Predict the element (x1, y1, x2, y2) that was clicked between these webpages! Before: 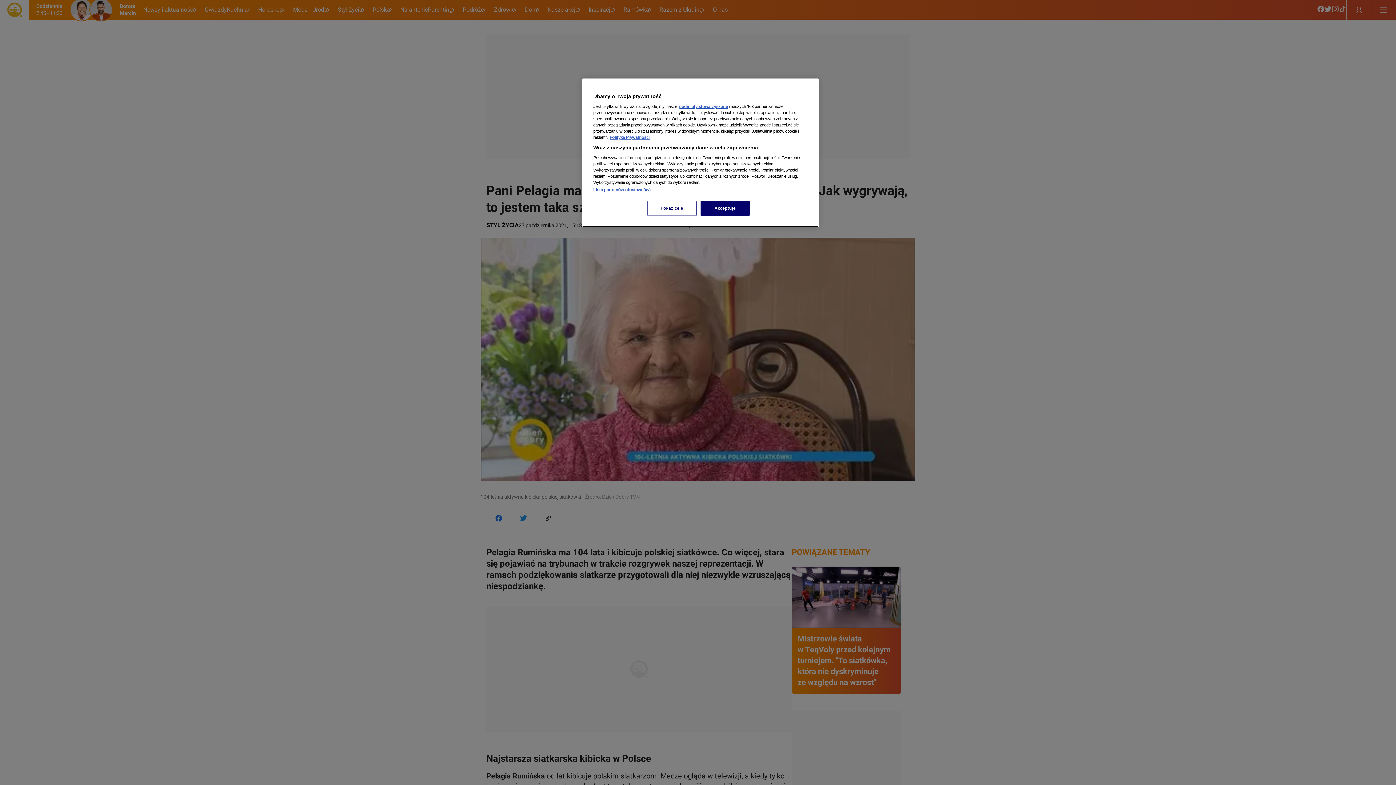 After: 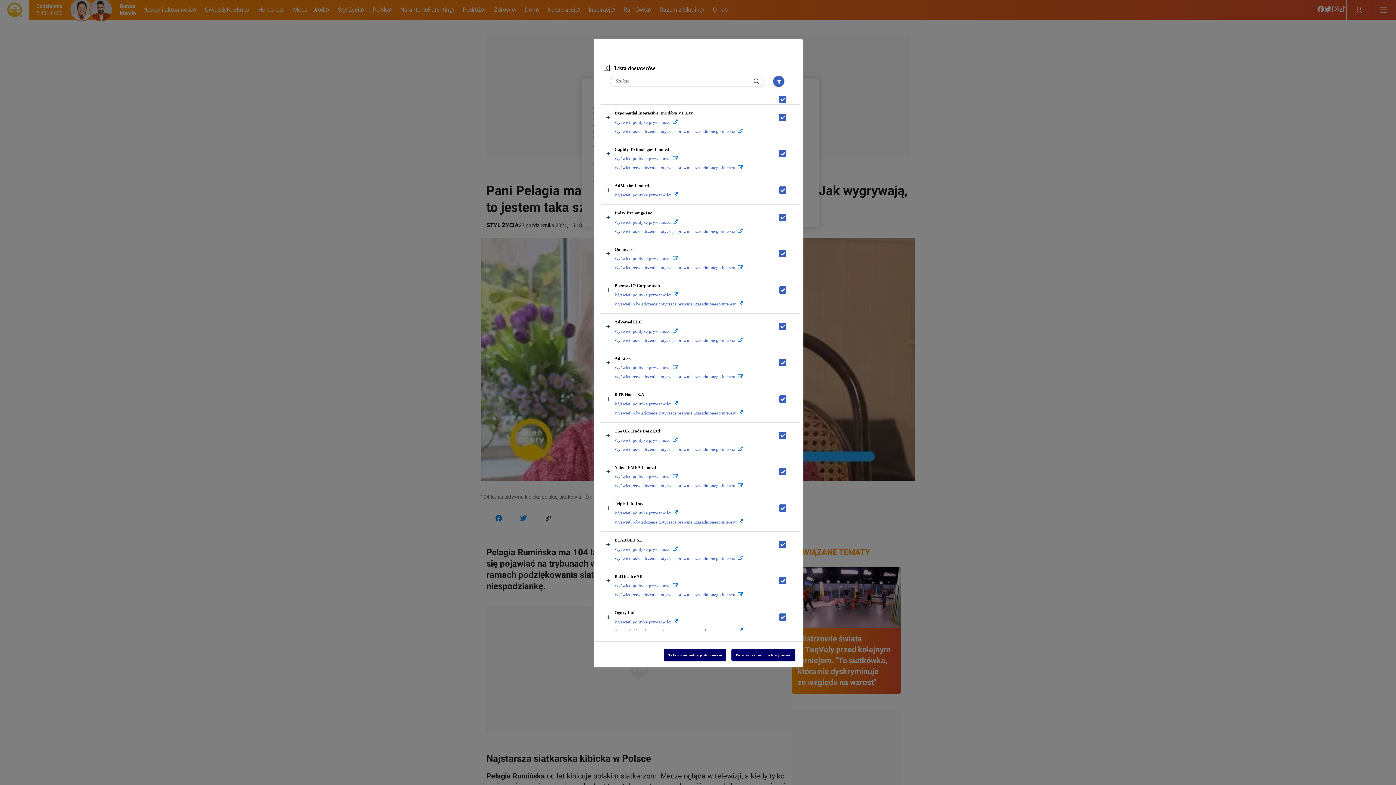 Action: bbox: (593, 187, 650, 192) label: Lista partnerów (dostawców)